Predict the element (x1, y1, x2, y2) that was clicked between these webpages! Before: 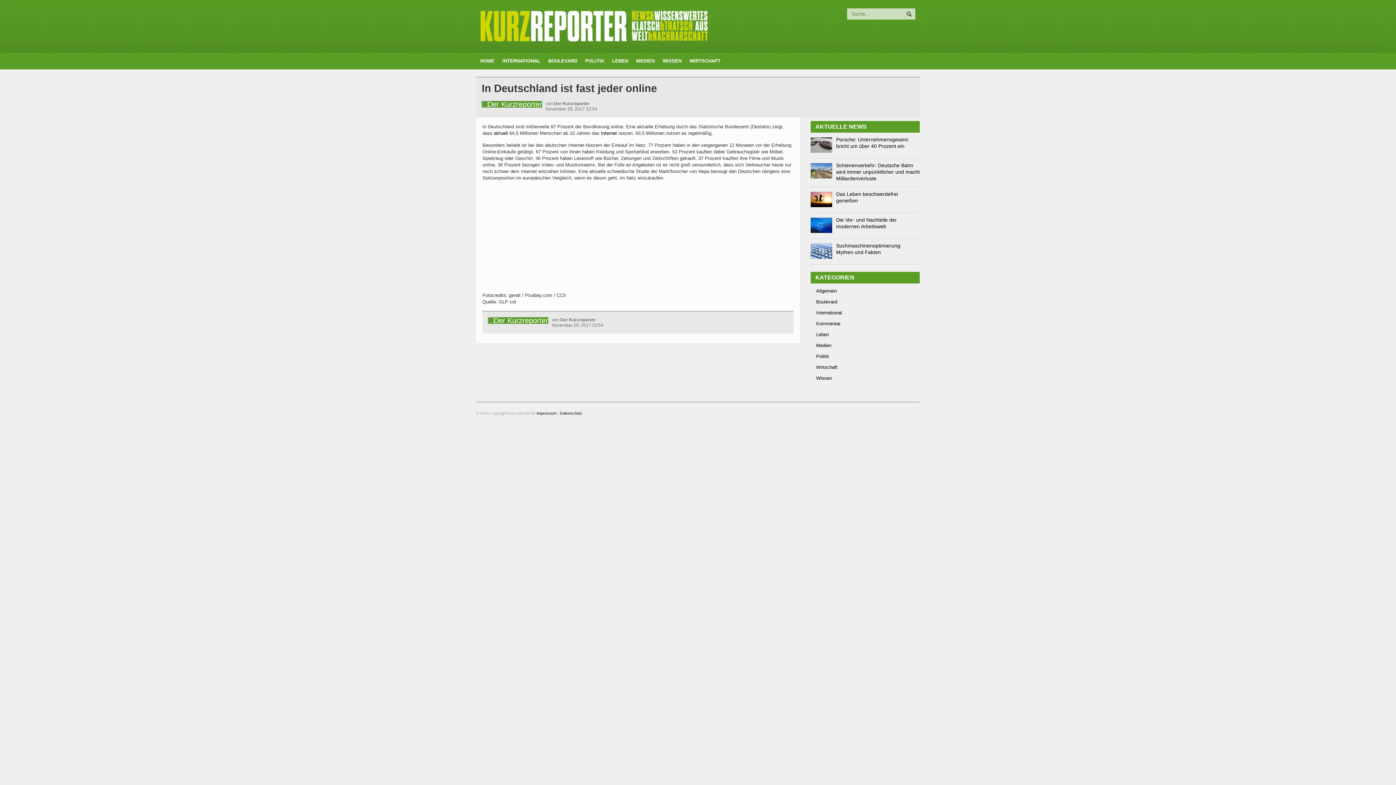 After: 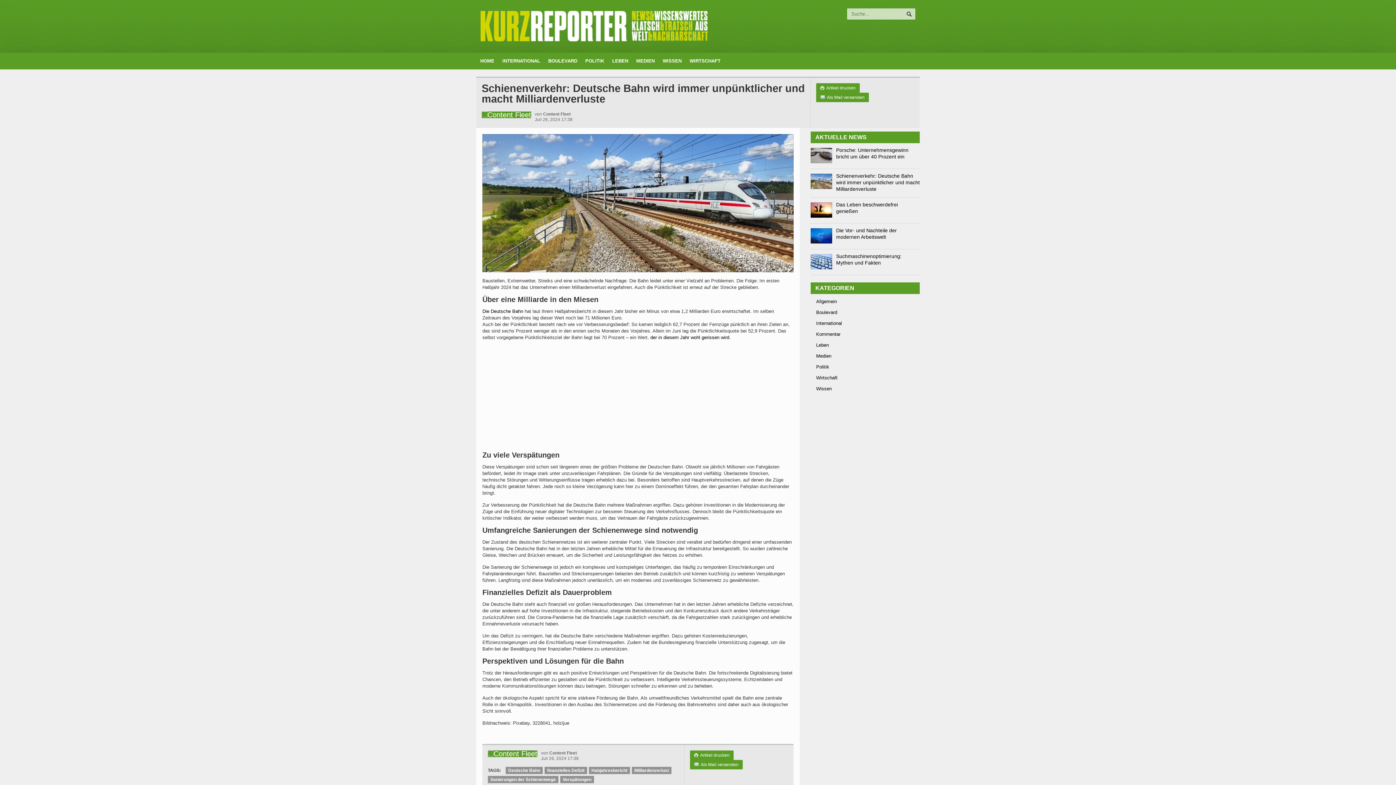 Action: label: Schienenverkehr: Deutsche Bahn wird immer unpünktlicher und macht Milliardenverluste bbox: (836, 162, 920, 181)